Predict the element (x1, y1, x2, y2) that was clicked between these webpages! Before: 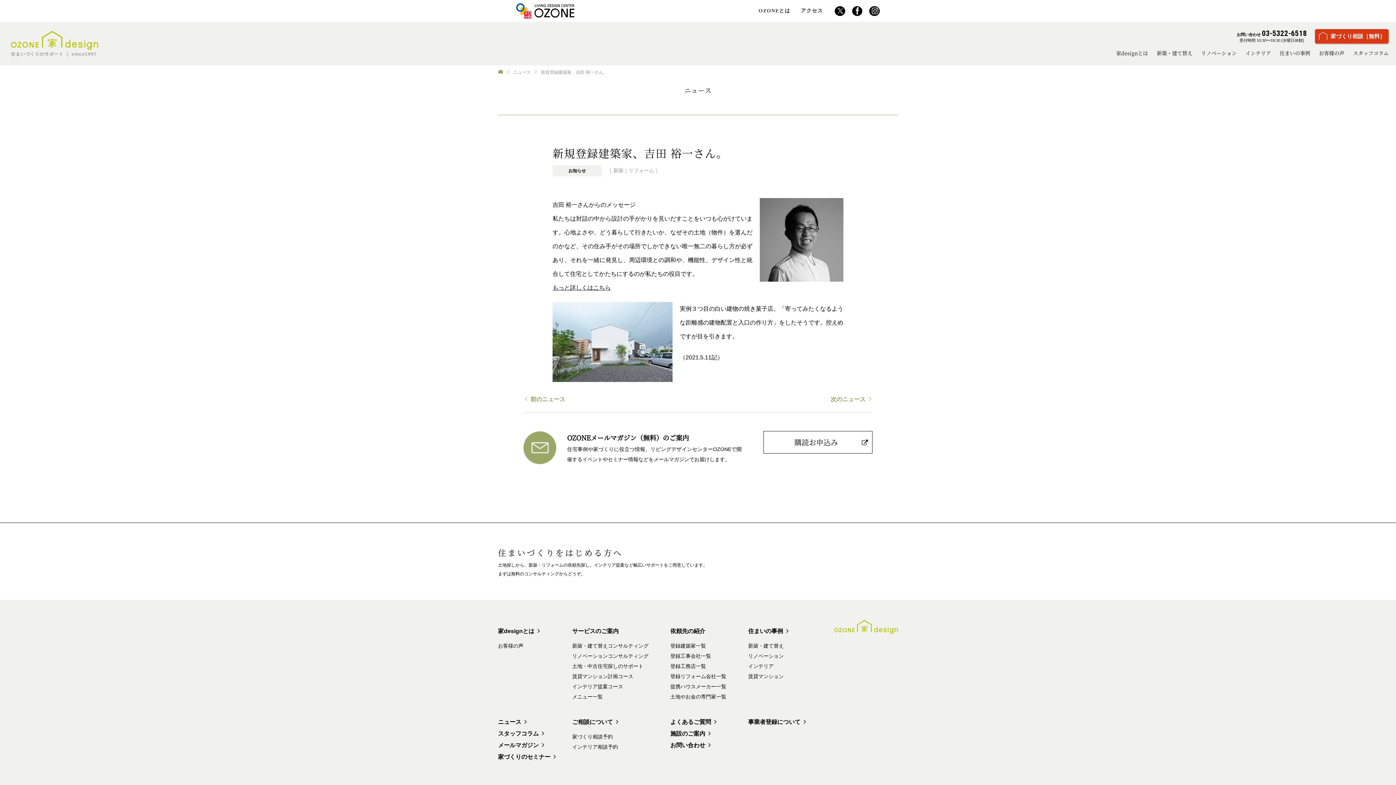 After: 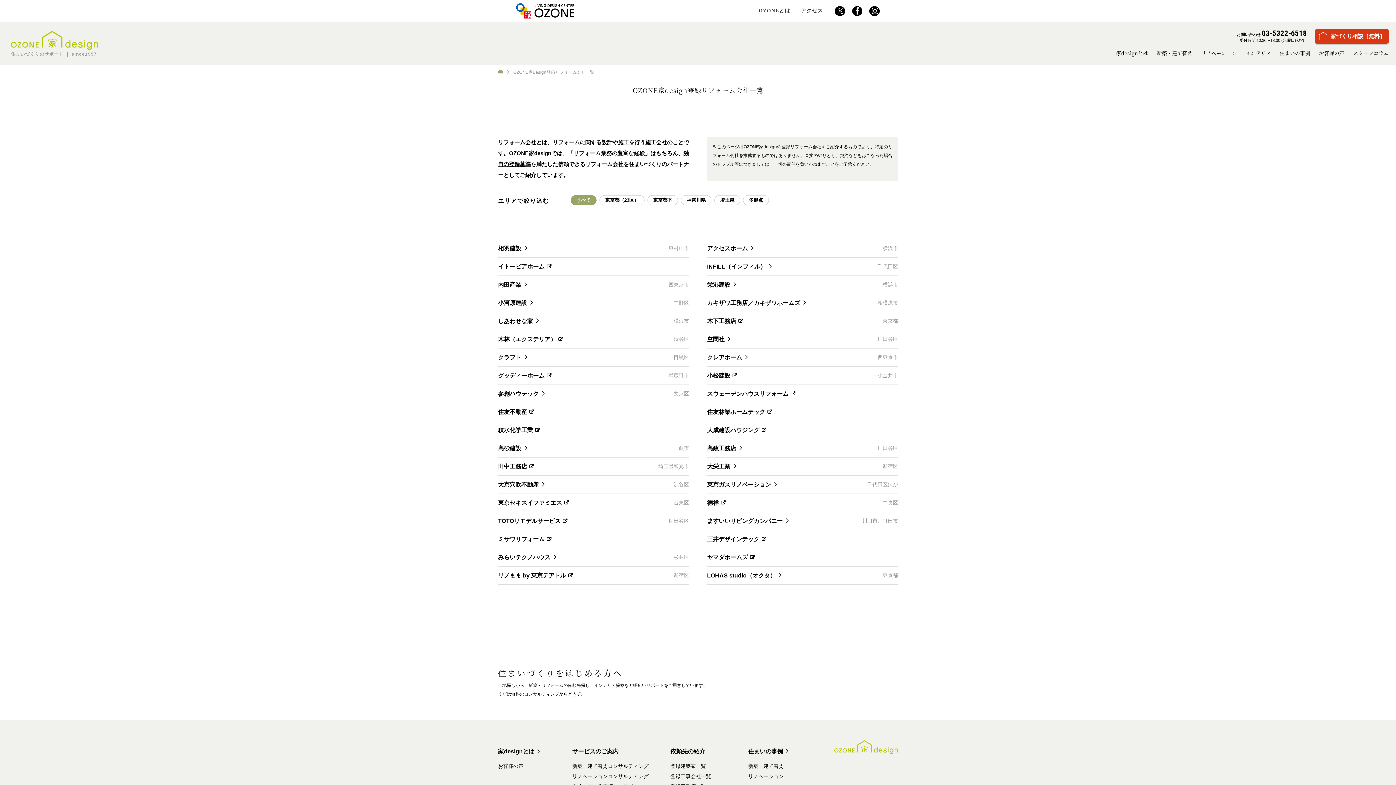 Action: label: 登録リフォーム会社一覧 bbox: (670, 673, 726, 679)